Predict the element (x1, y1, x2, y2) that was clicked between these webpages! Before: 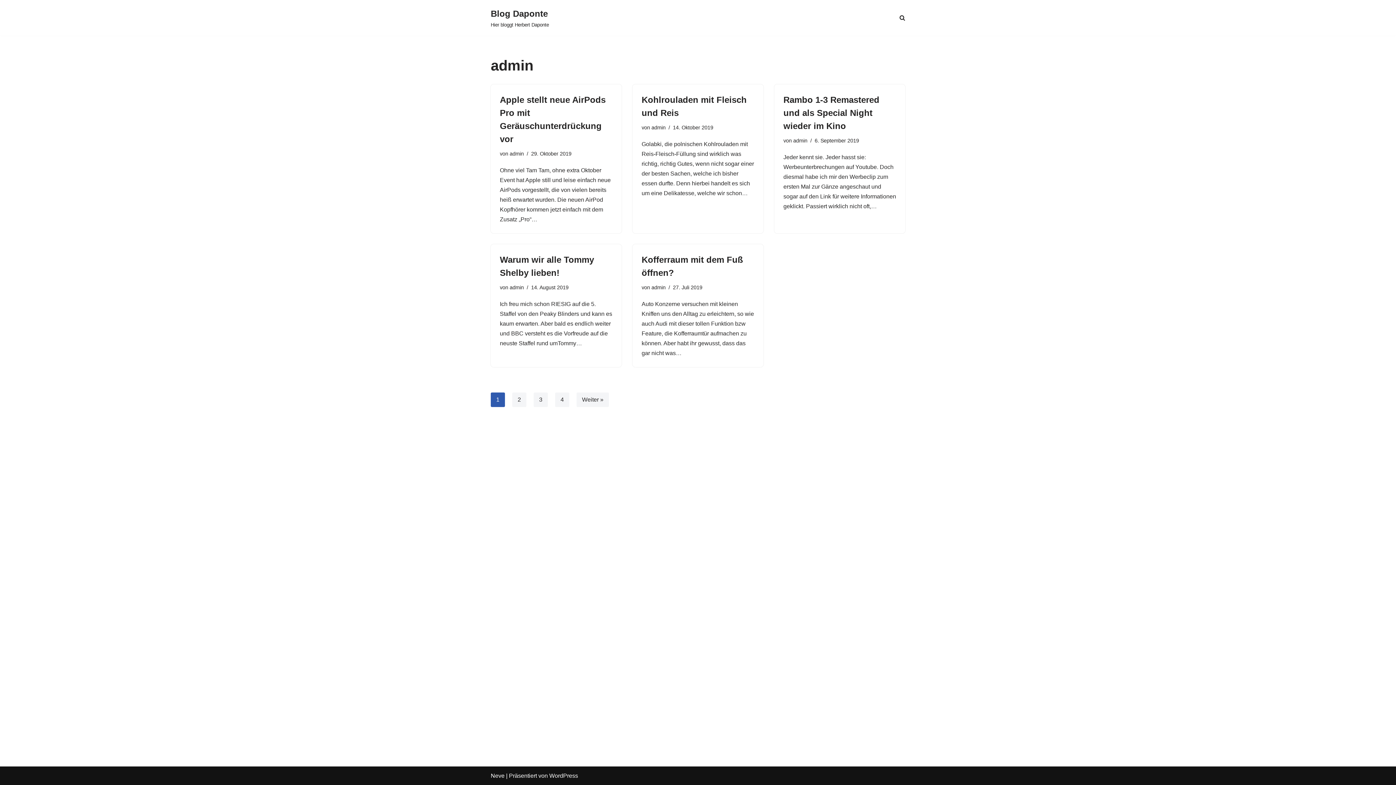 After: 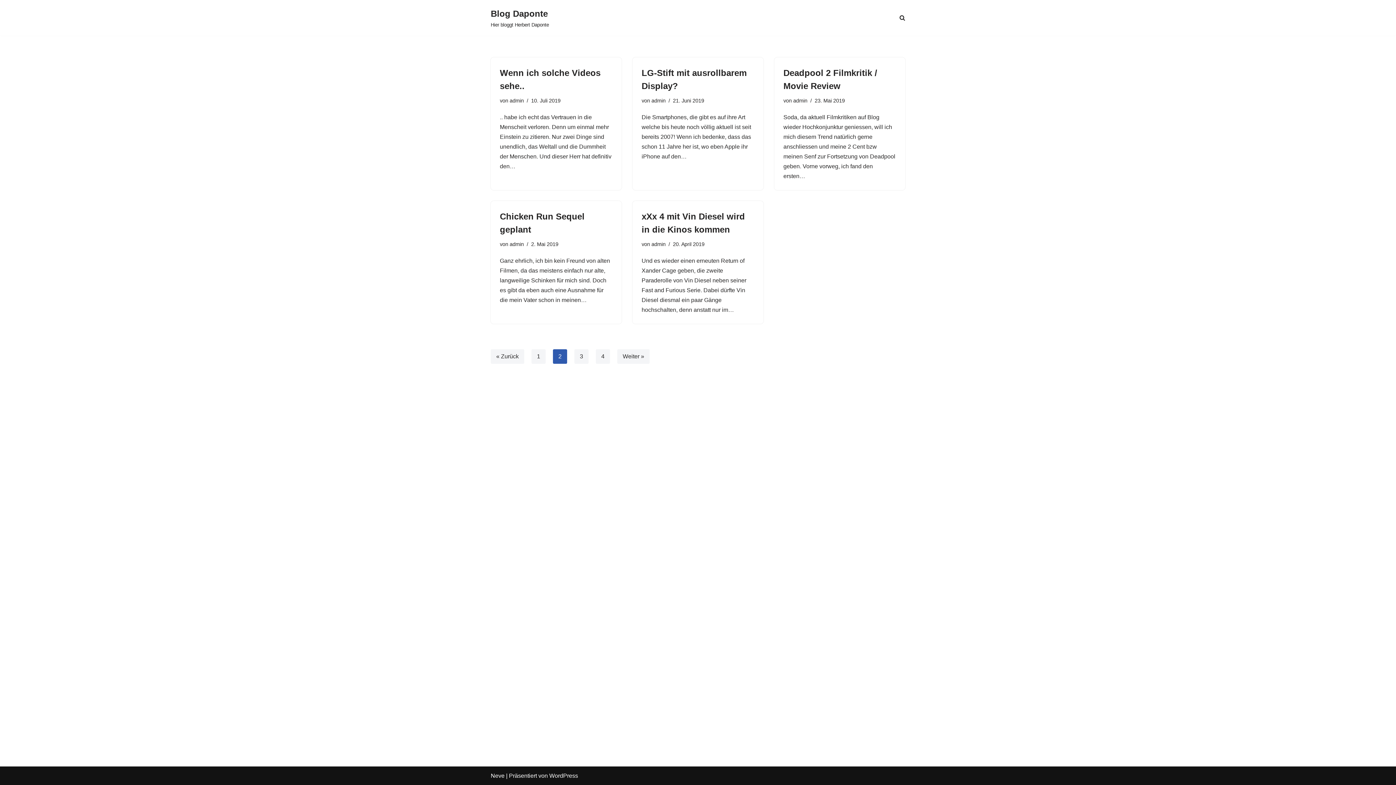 Action: bbox: (576, 392, 609, 407) label: Weiter »